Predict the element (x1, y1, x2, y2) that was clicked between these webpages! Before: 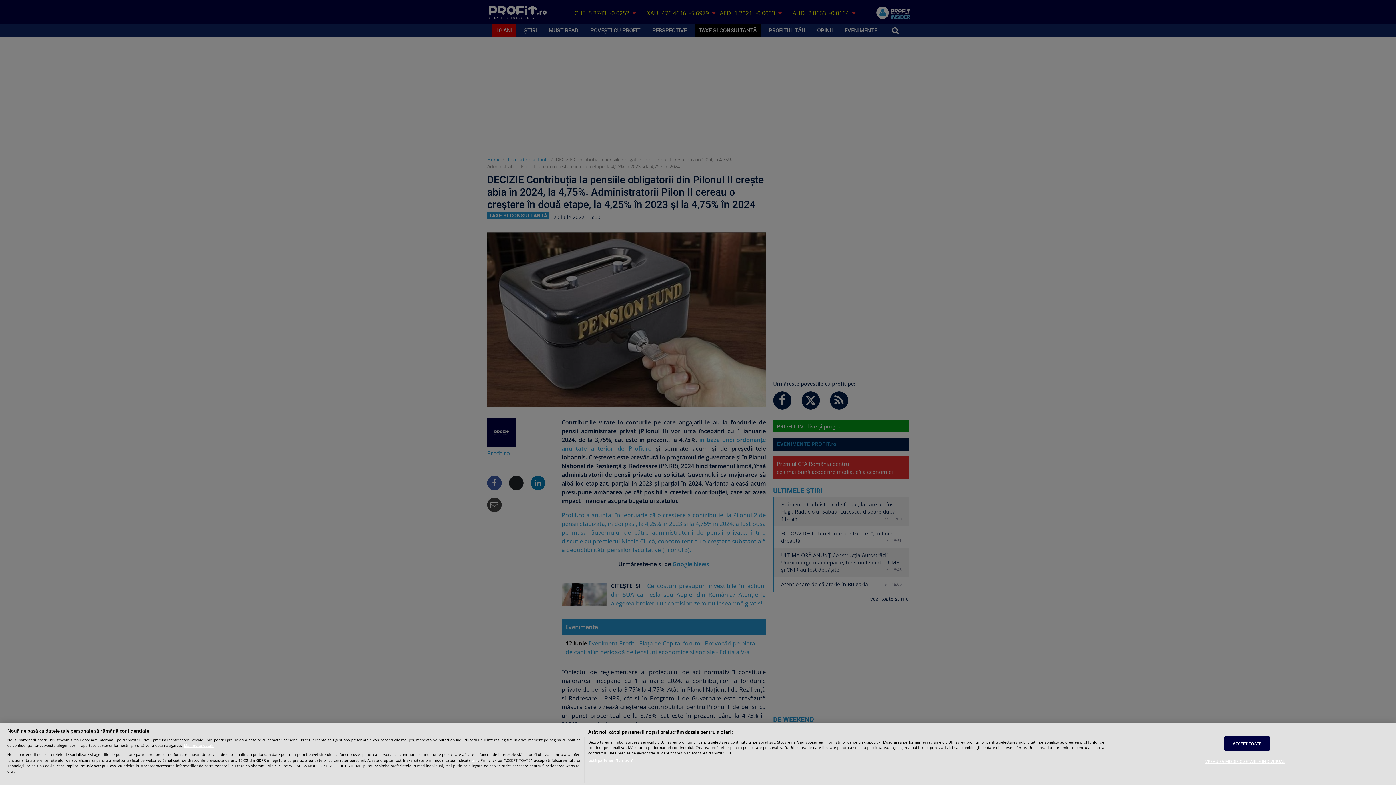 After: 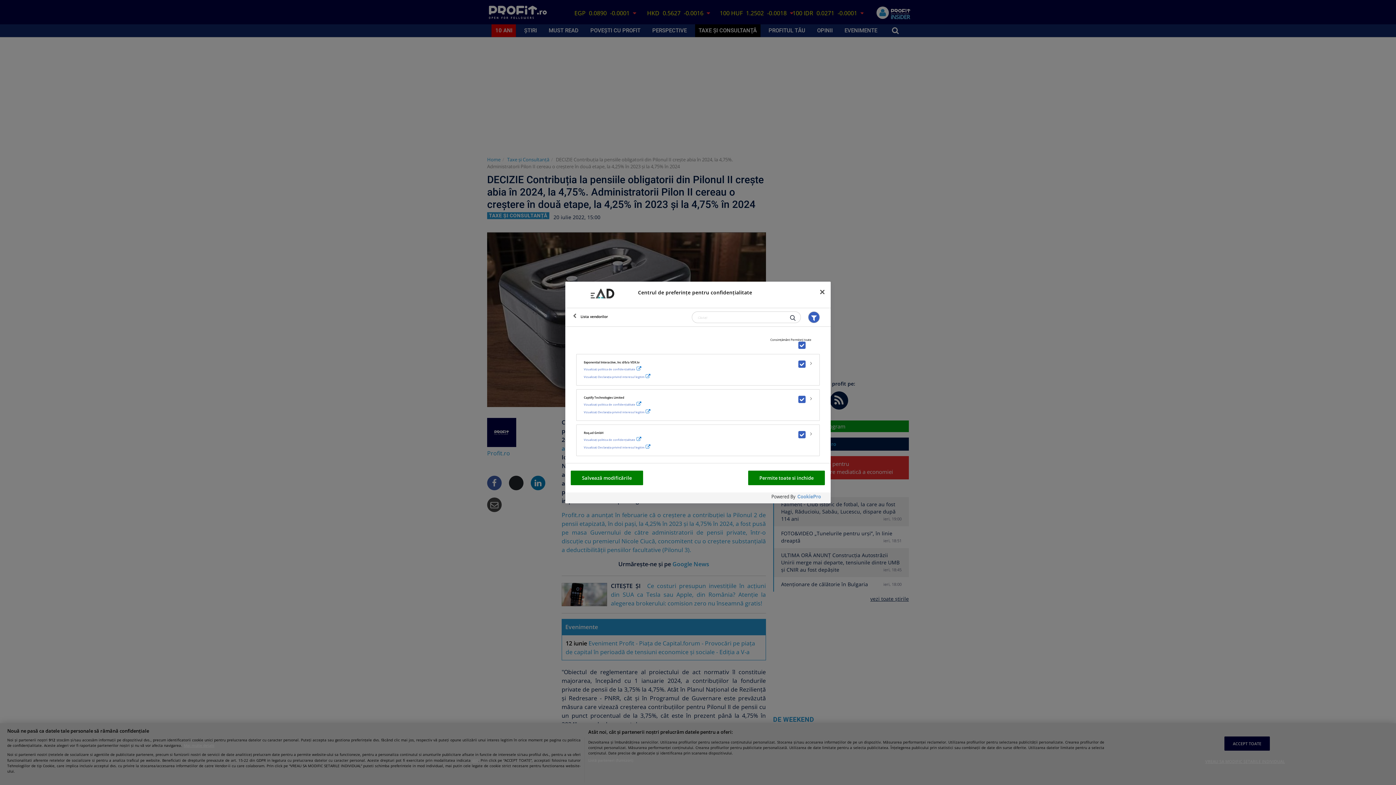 Action: bbox: (588, 758, 633, 763) label: Listă parteneri (furnizori)